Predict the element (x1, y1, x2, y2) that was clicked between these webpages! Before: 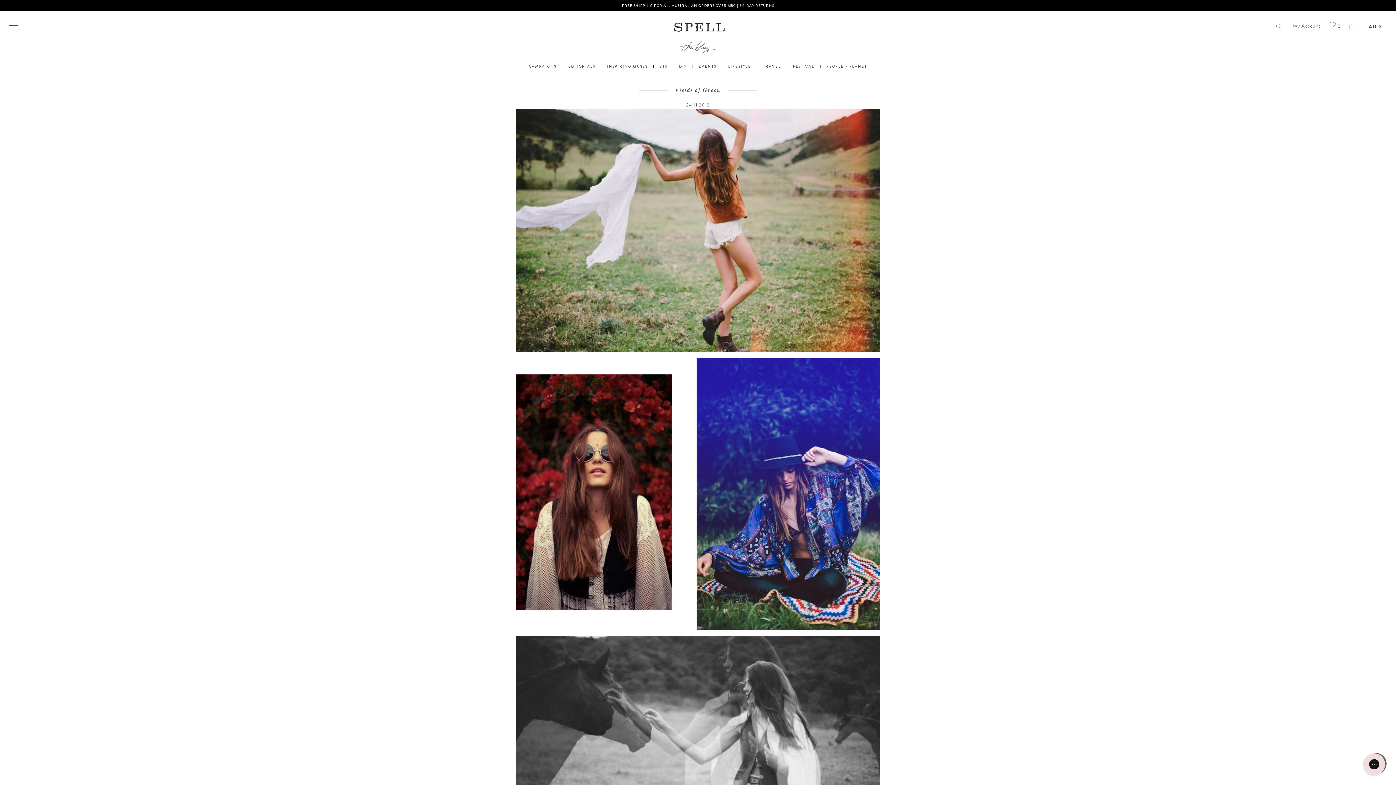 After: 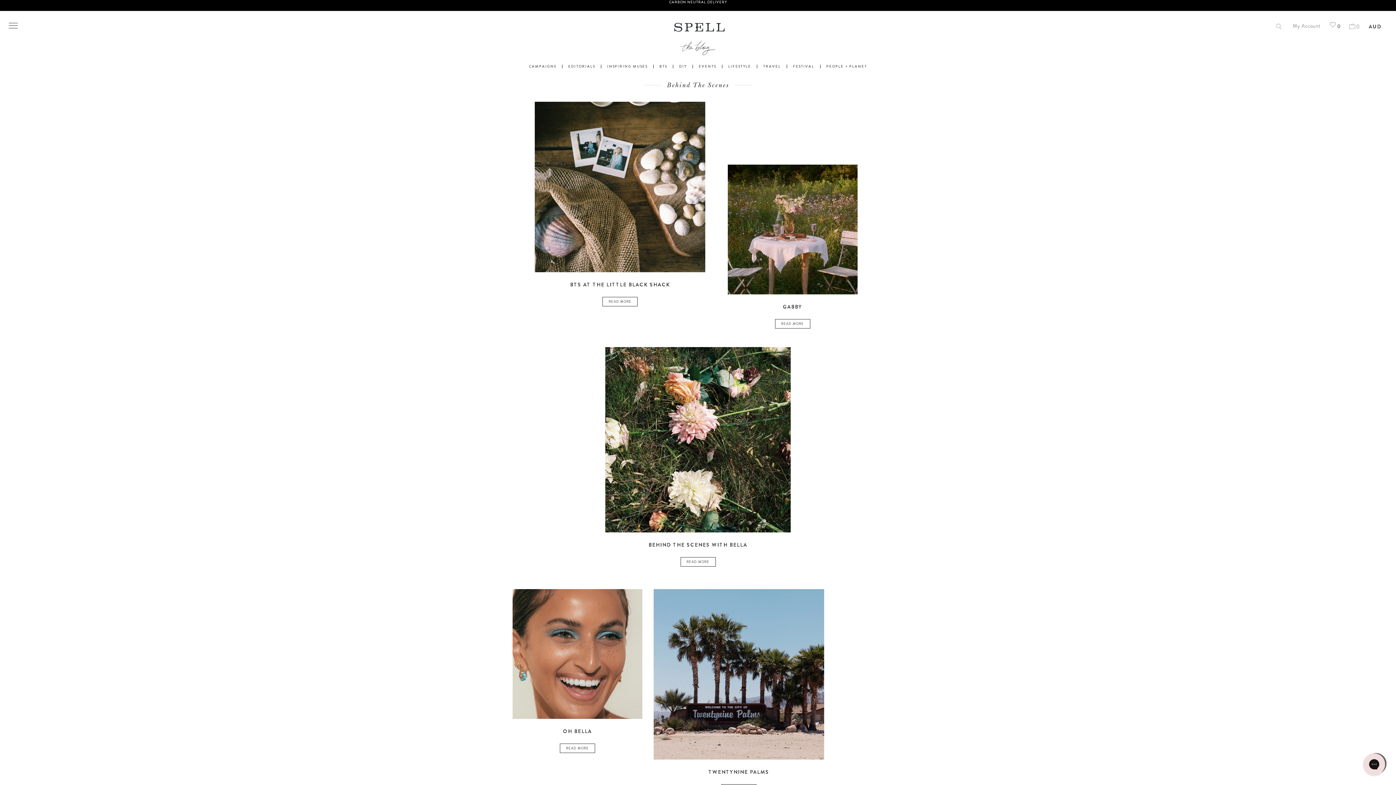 Action: bbox: (659, 64, 667, 68) label: BTS